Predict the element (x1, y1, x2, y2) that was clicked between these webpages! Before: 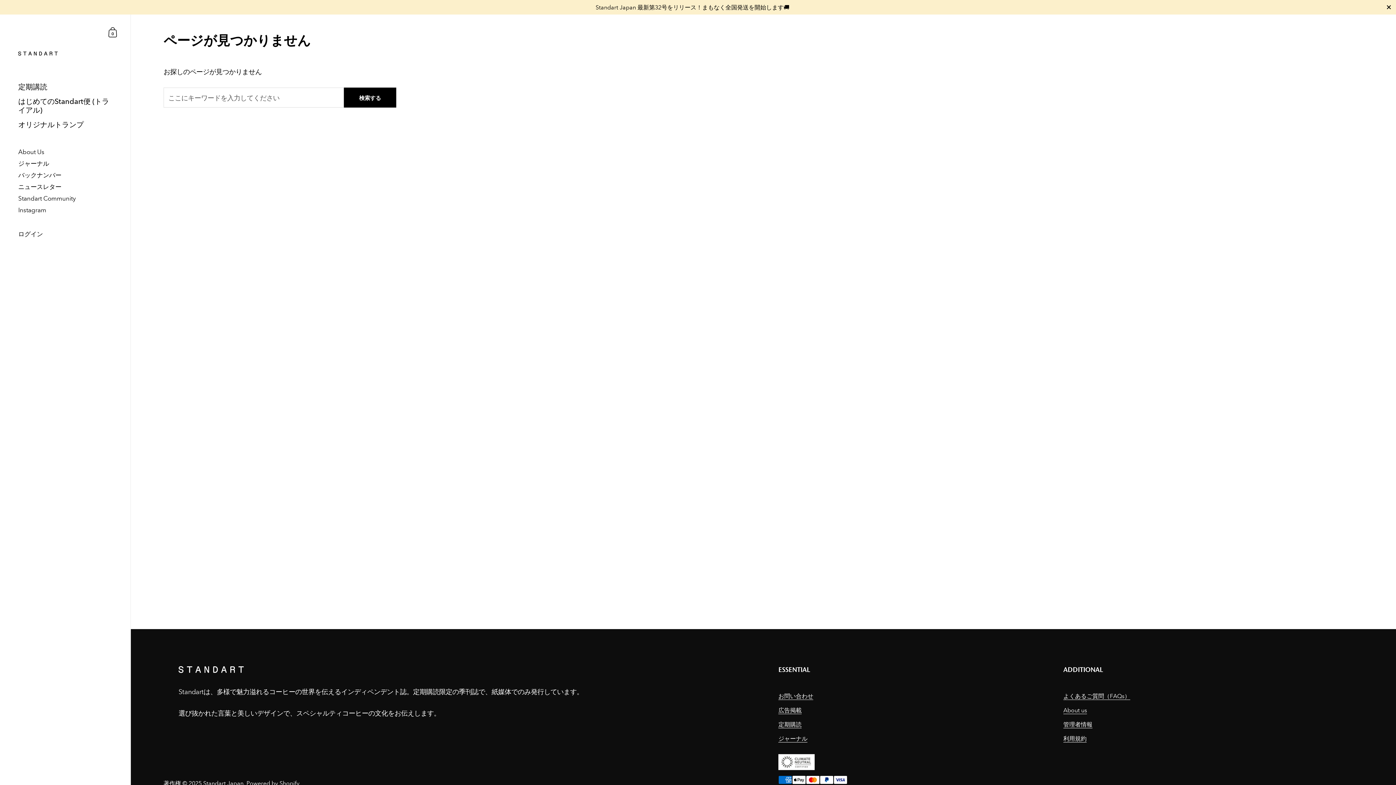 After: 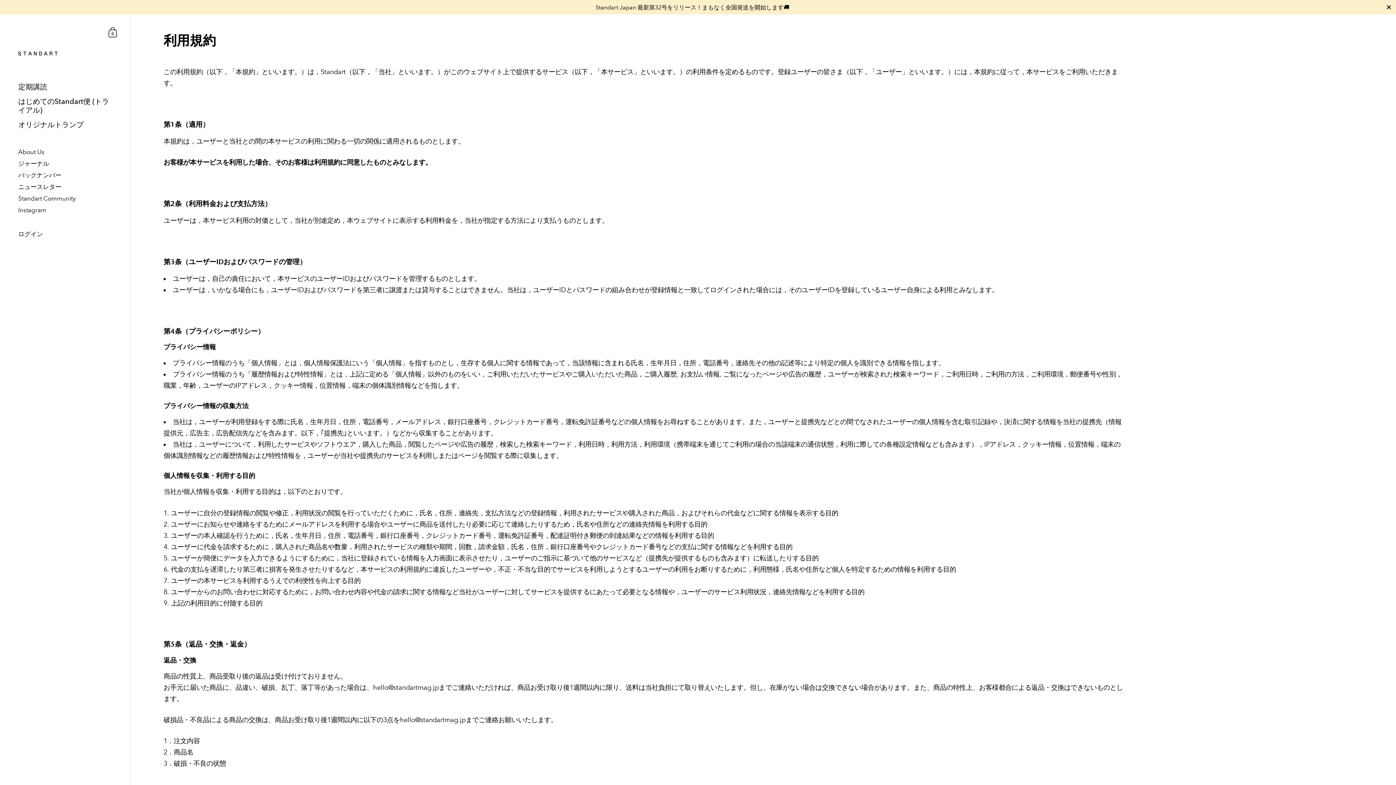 Action: label: 利用規約 bbox: (1063, 735, 1086, 742)